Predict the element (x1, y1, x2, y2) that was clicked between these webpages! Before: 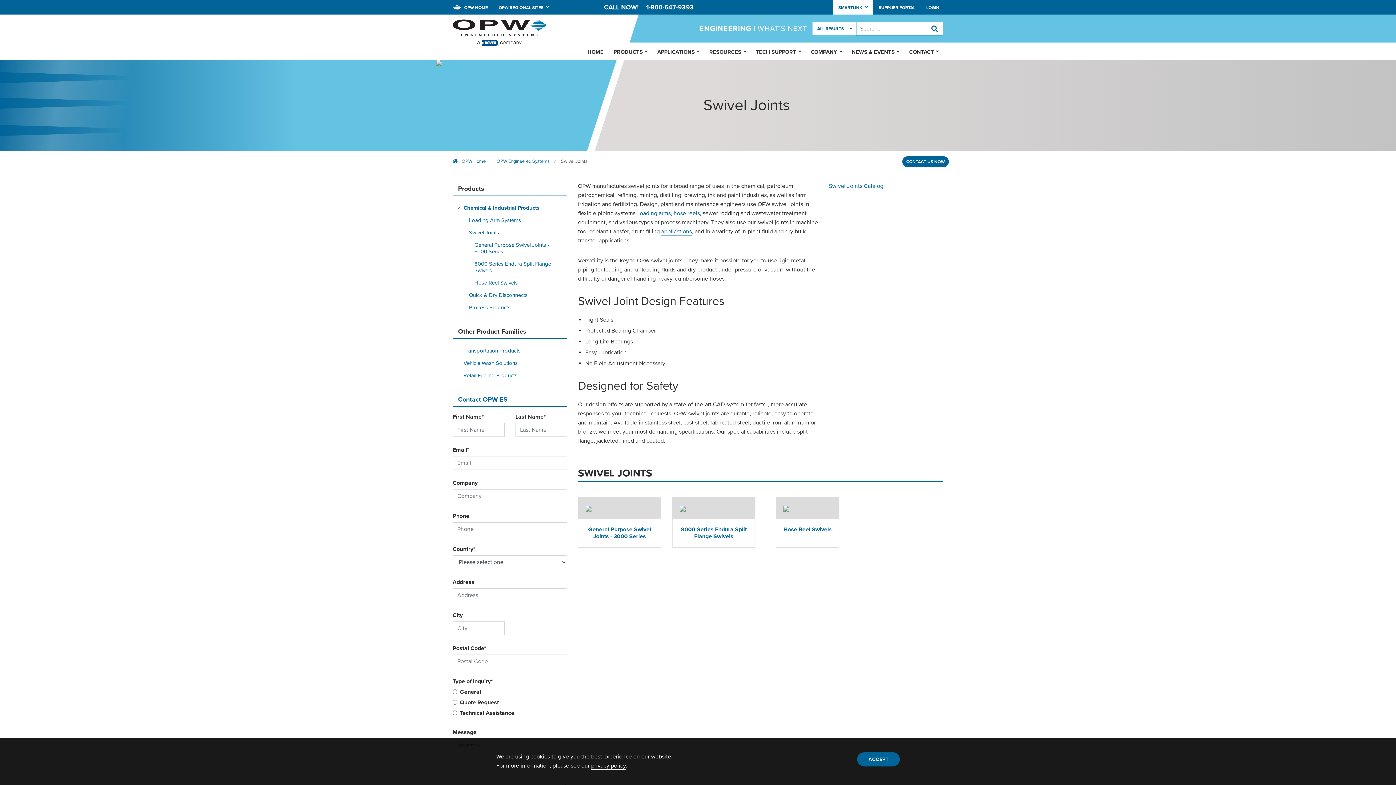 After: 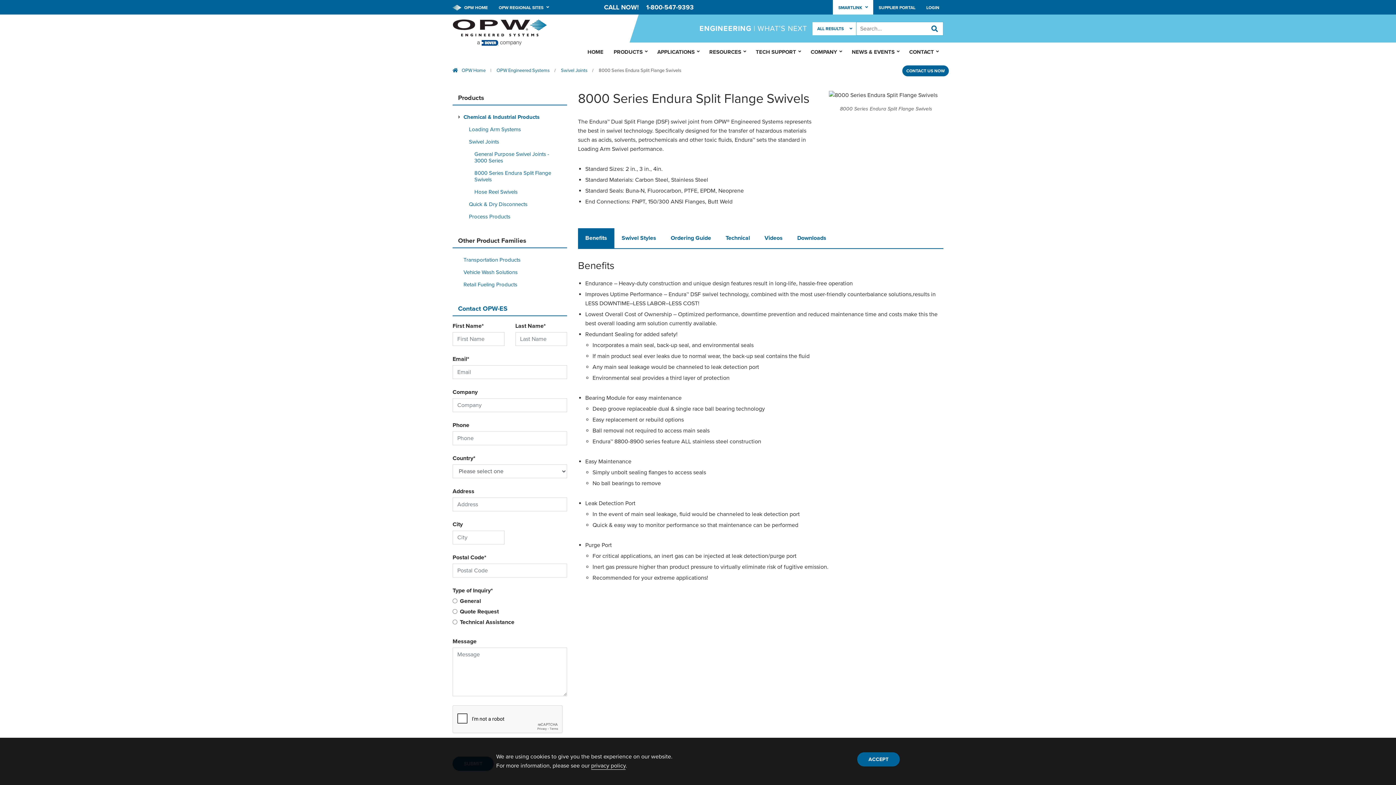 Action: label: 8000 Series Endura Split Flange Swivels bbox: (452, 257, 567, 276)